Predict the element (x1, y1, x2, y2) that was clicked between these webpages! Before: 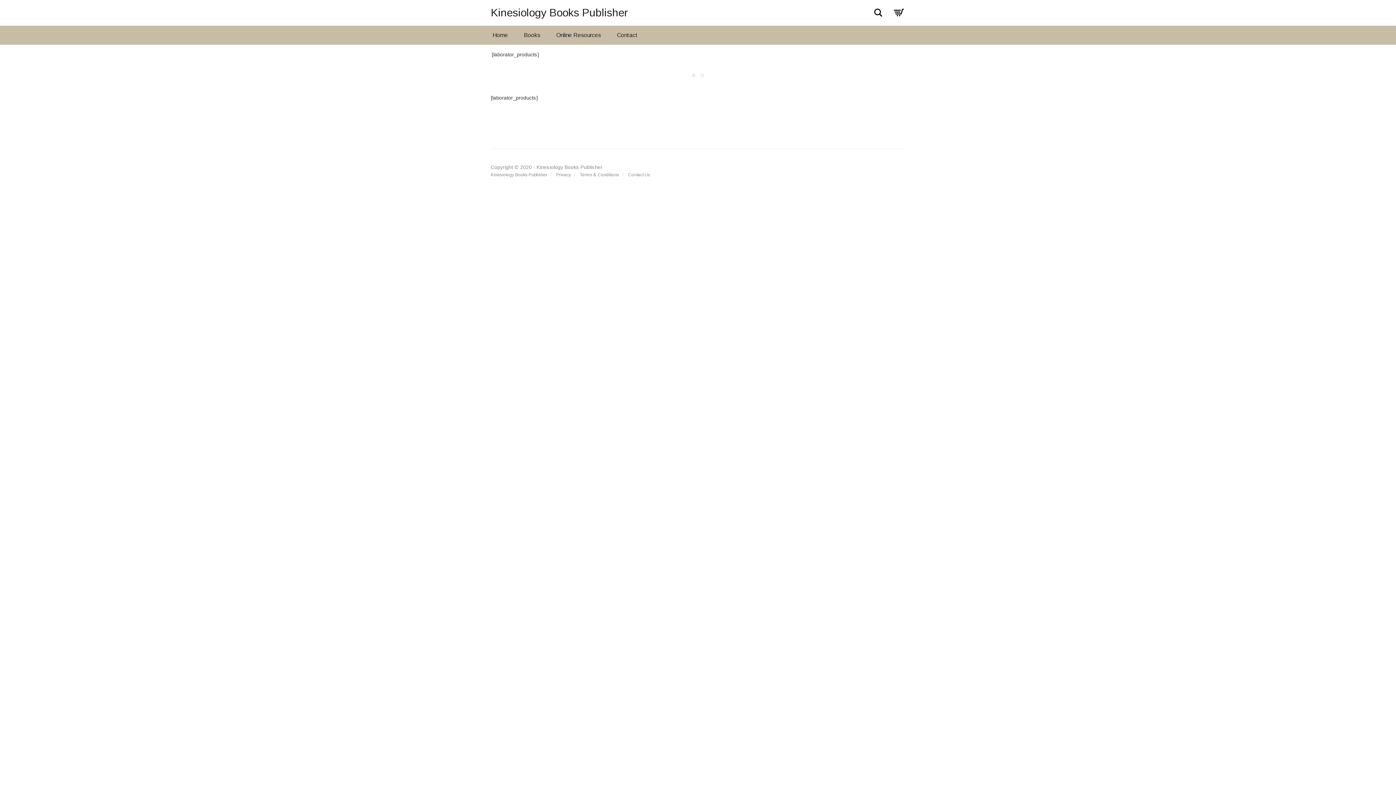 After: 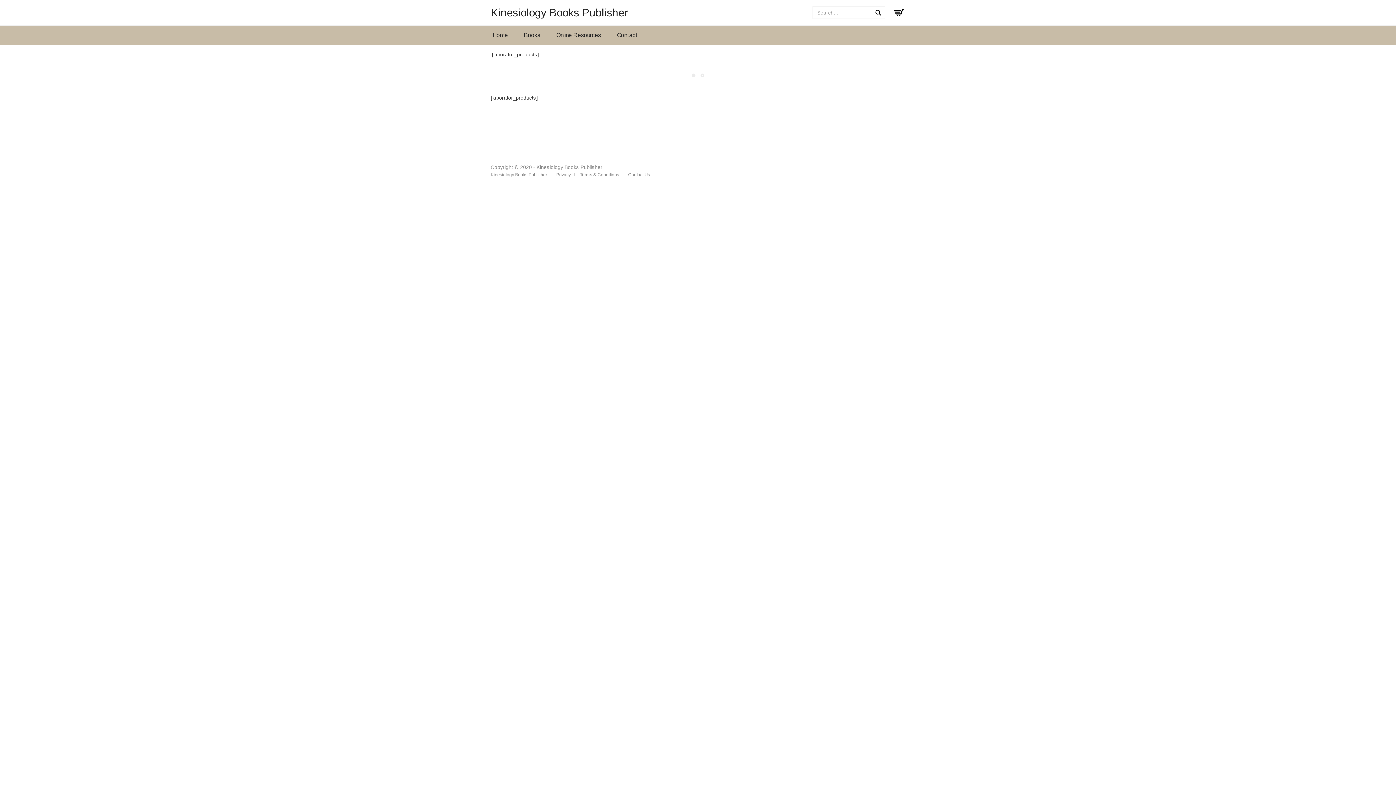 Action: bbox: (873, 7, 883, 17) label: Search